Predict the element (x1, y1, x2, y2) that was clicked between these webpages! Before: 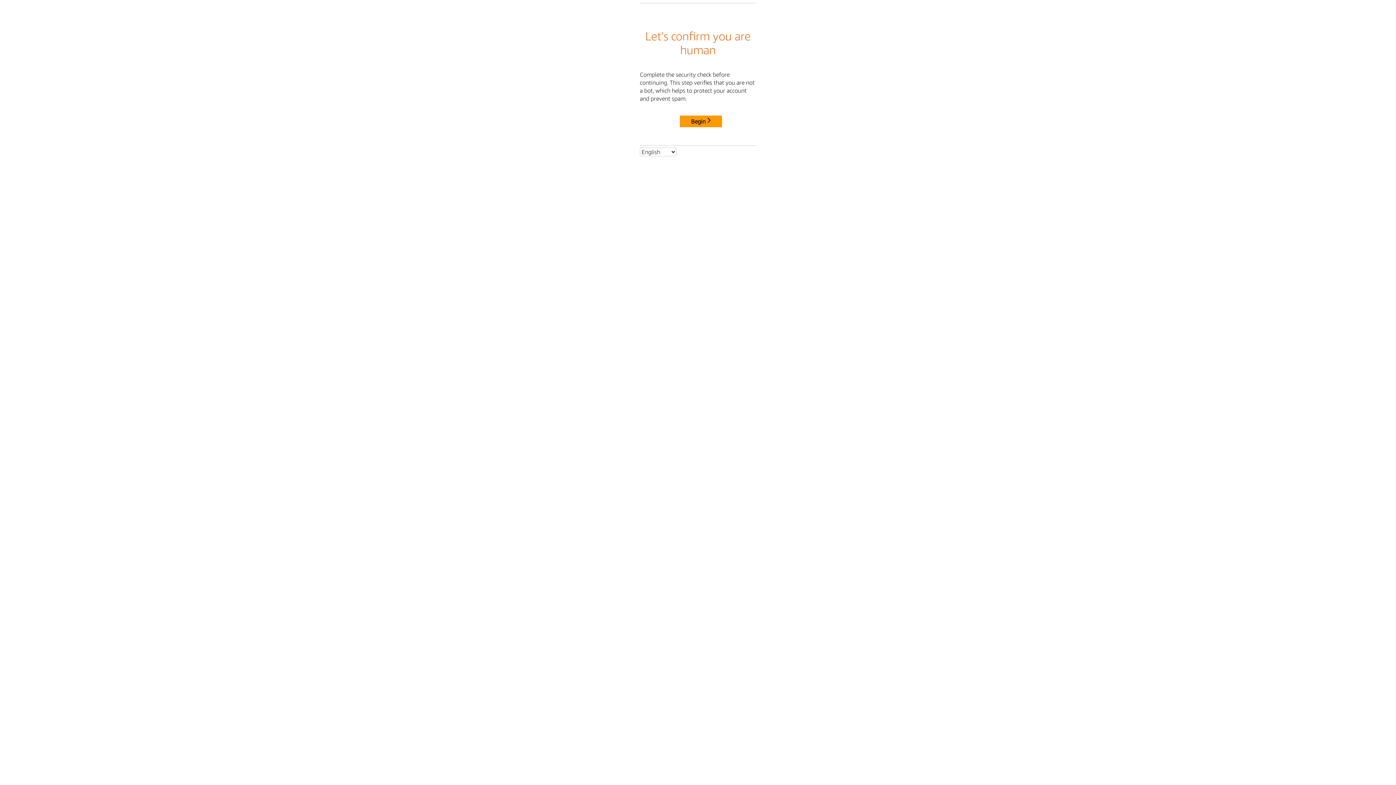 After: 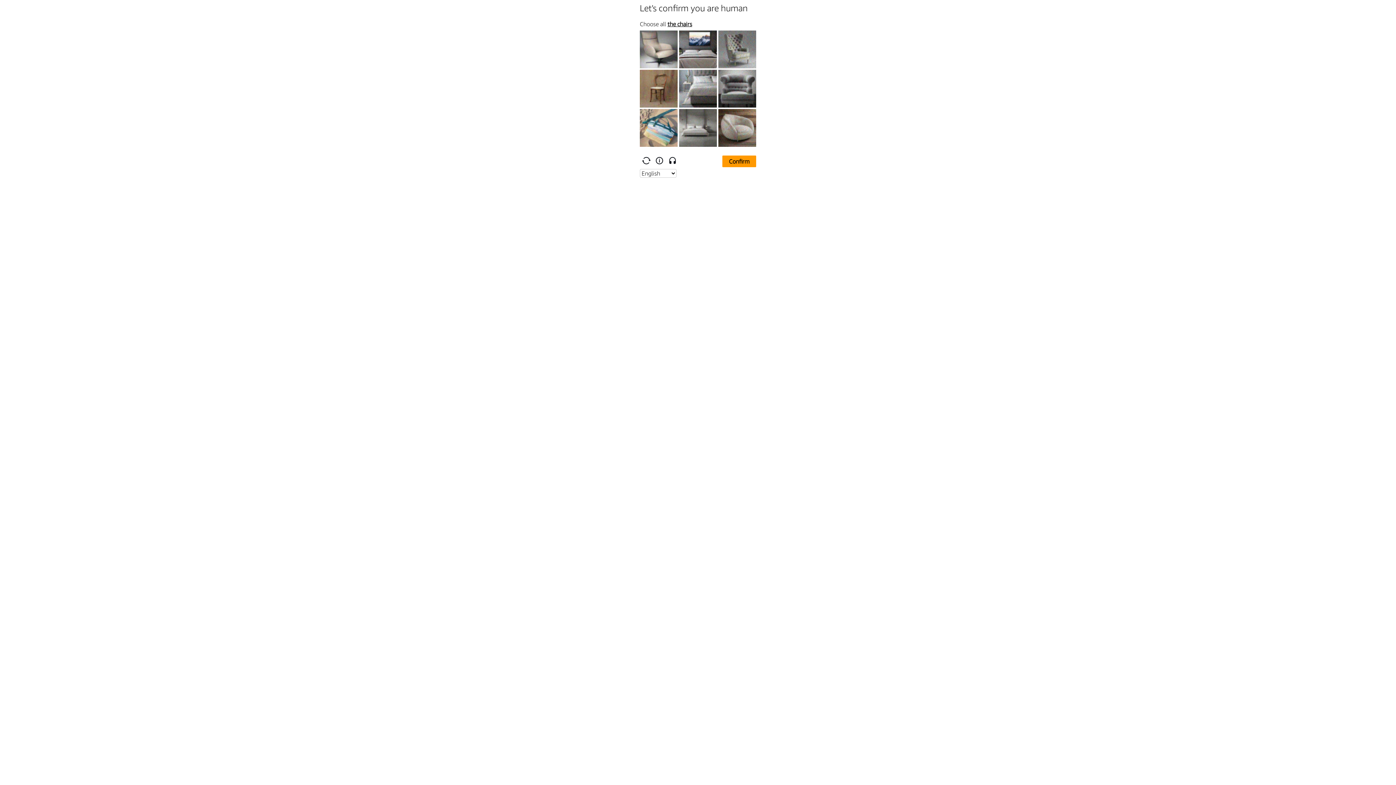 Action: bbox: (680, 115, 722, 127) label: Begin